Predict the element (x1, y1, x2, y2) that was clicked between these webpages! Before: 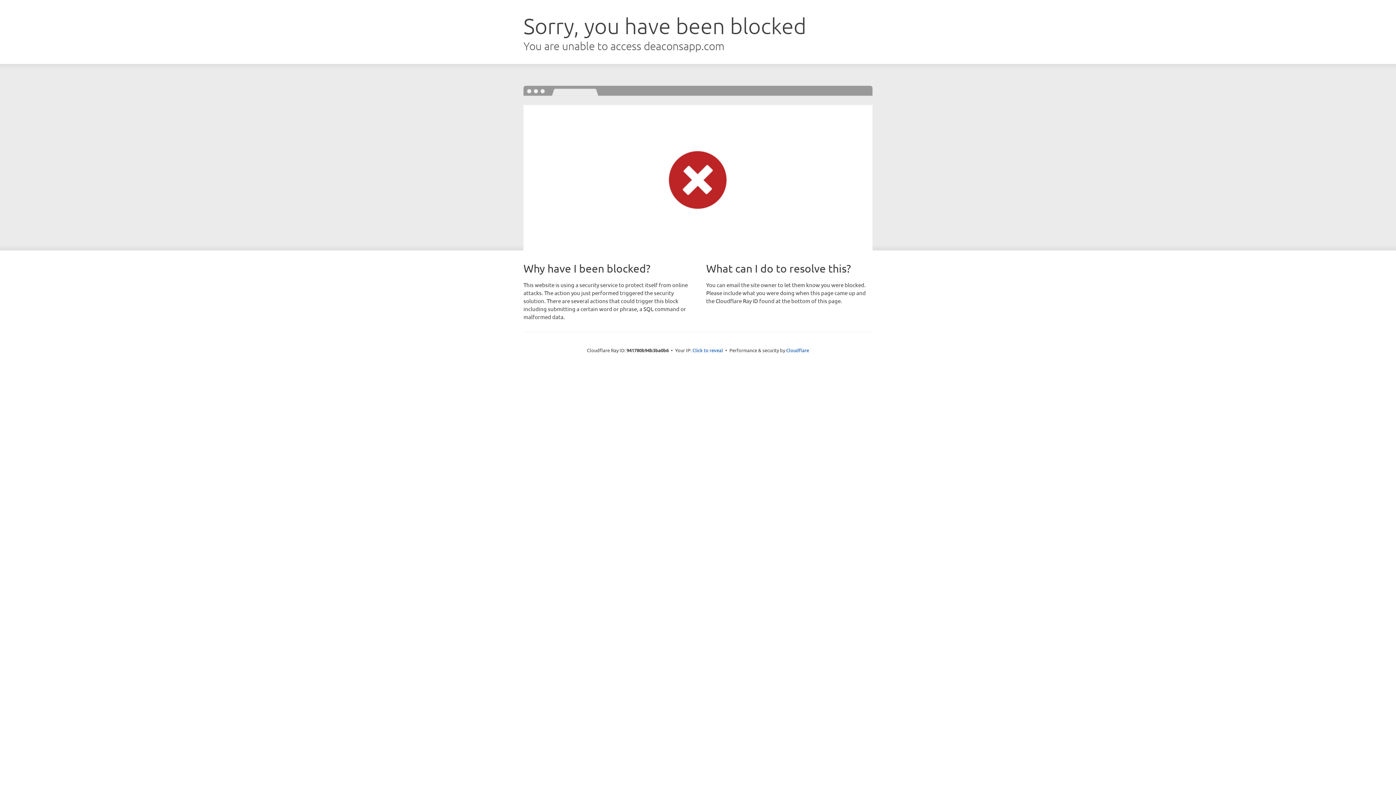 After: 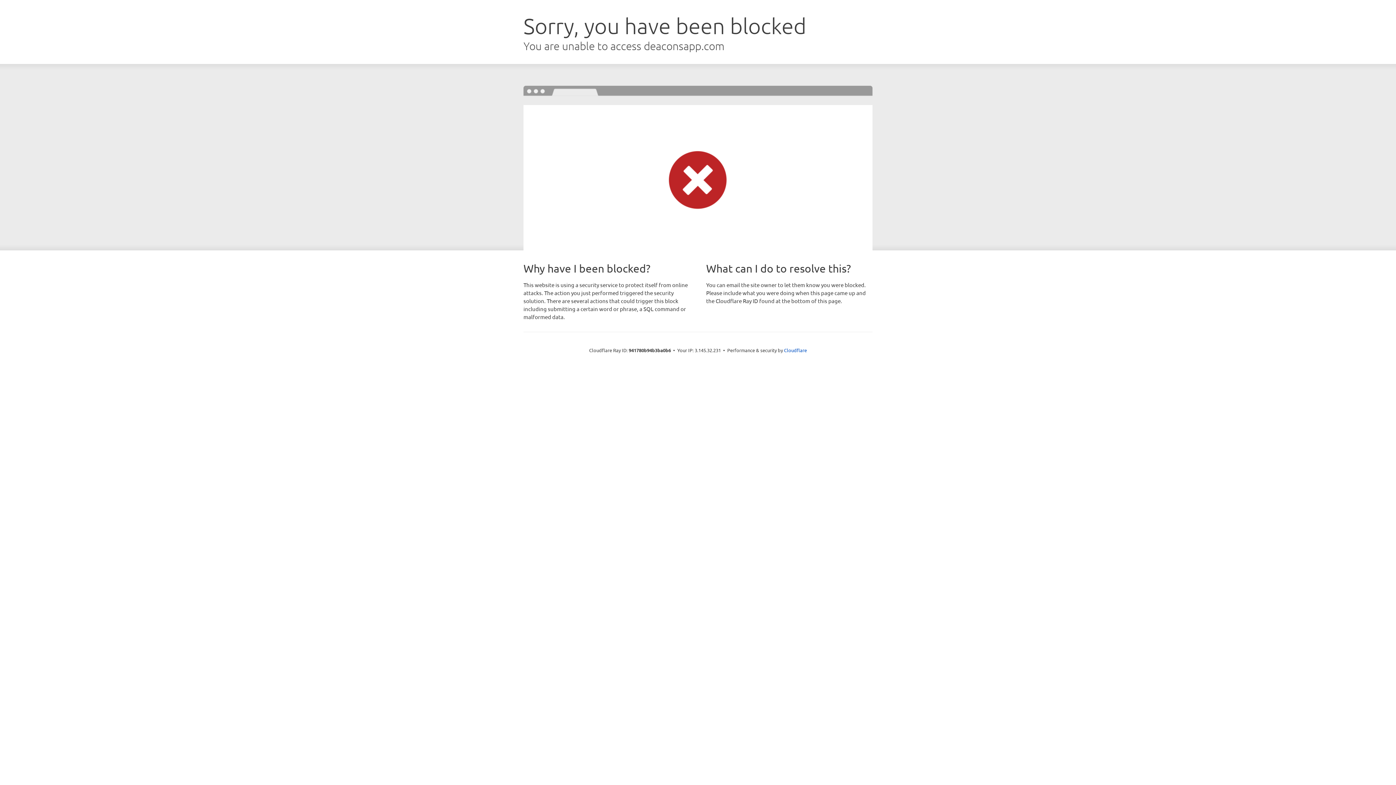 Action: label: Click to reveal bbox: (692, 346, 723, 353)